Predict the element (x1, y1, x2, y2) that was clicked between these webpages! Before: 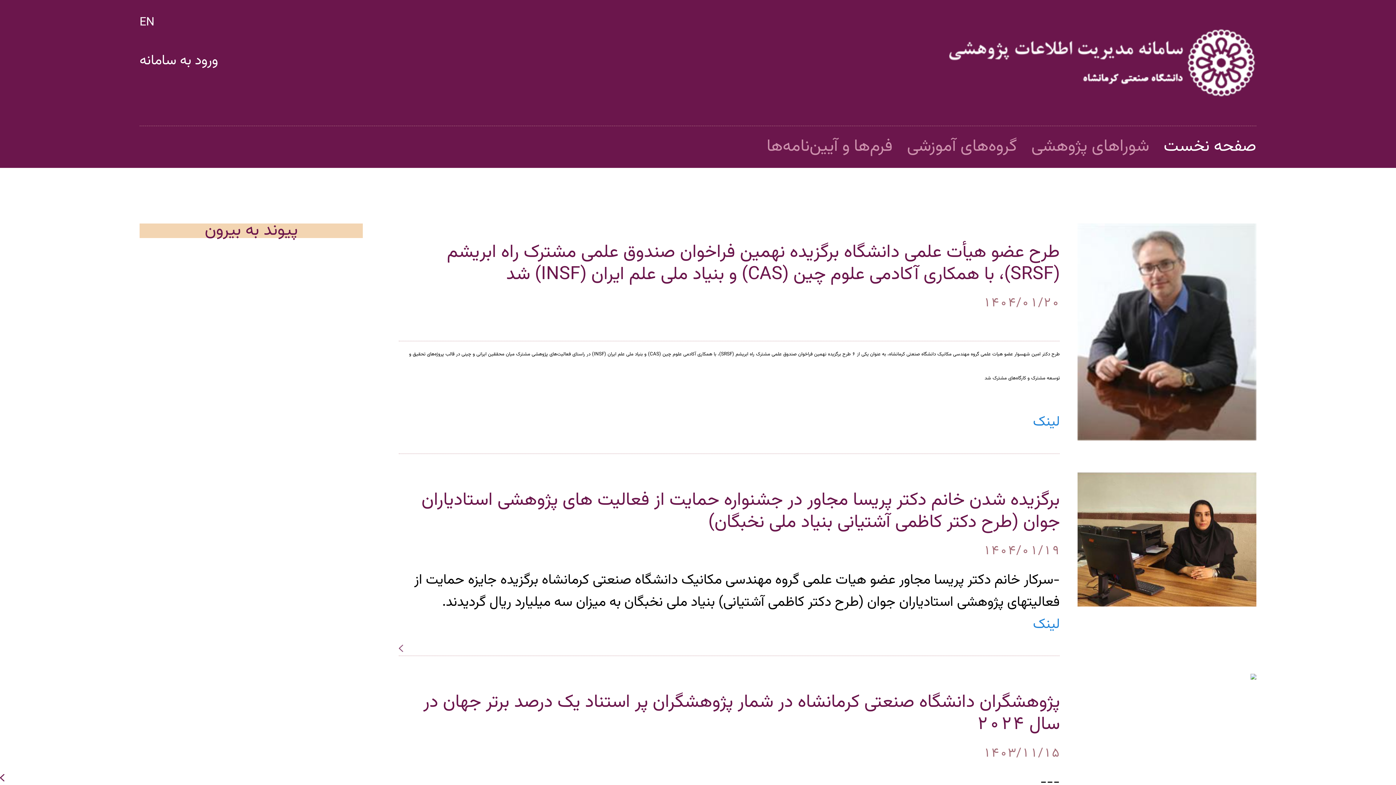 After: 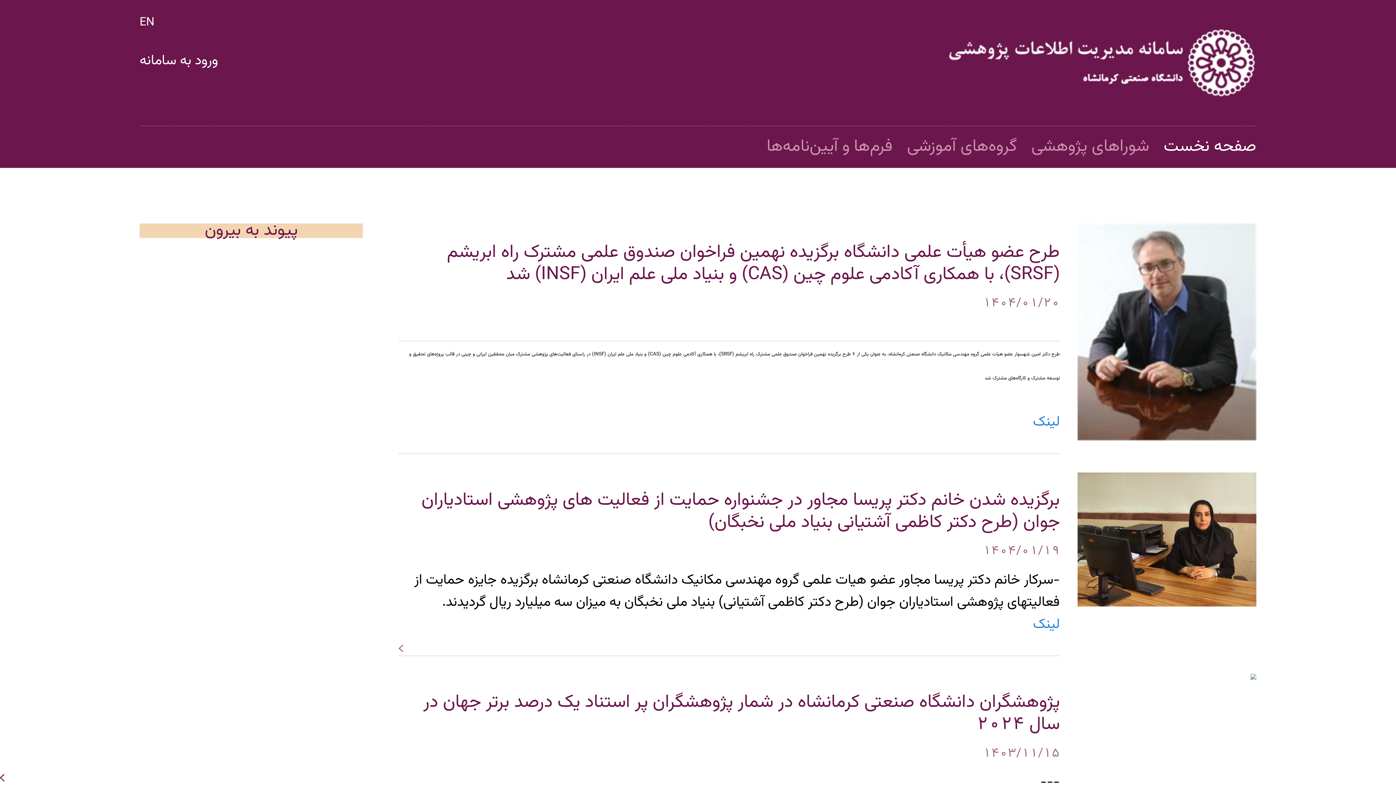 Action: label: لینک bbox: (1033, 411, 1060, 433)